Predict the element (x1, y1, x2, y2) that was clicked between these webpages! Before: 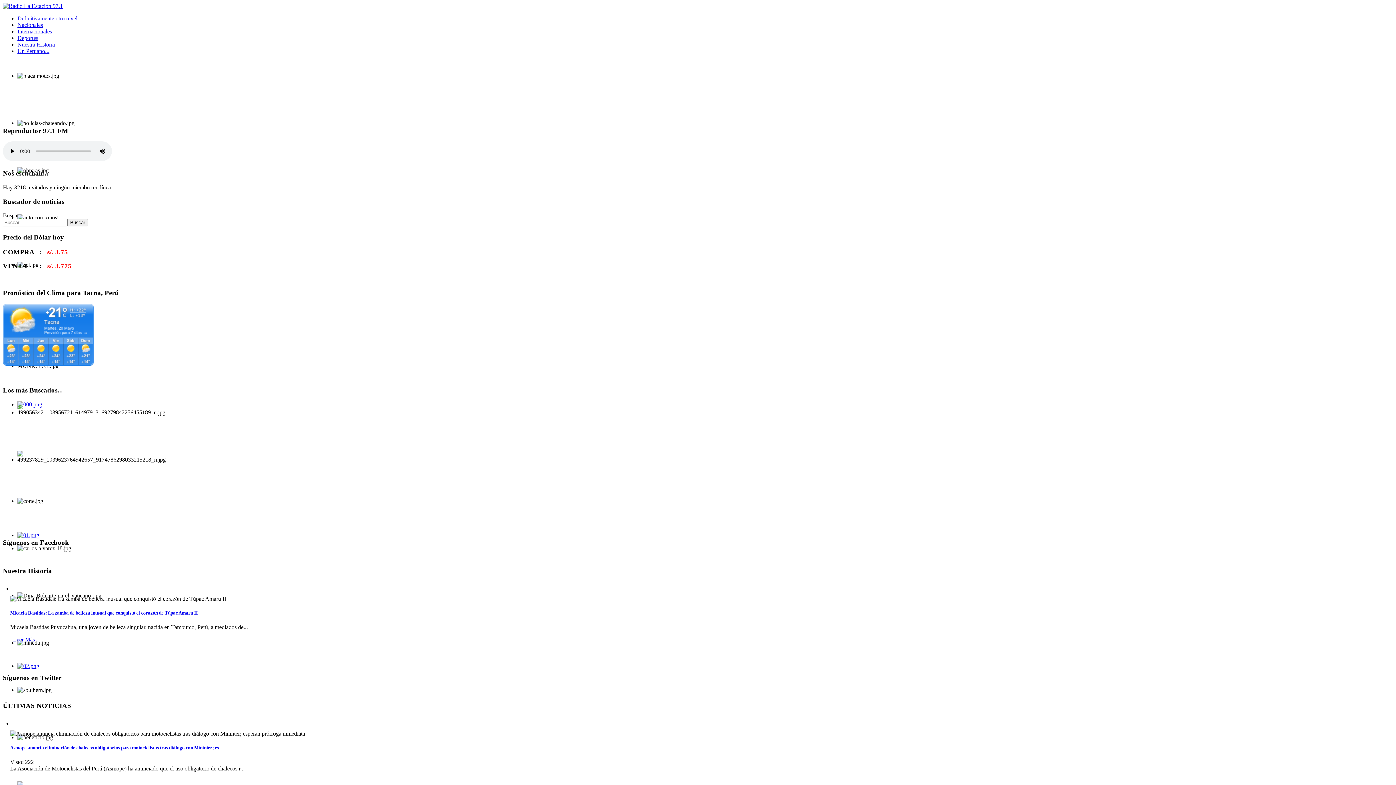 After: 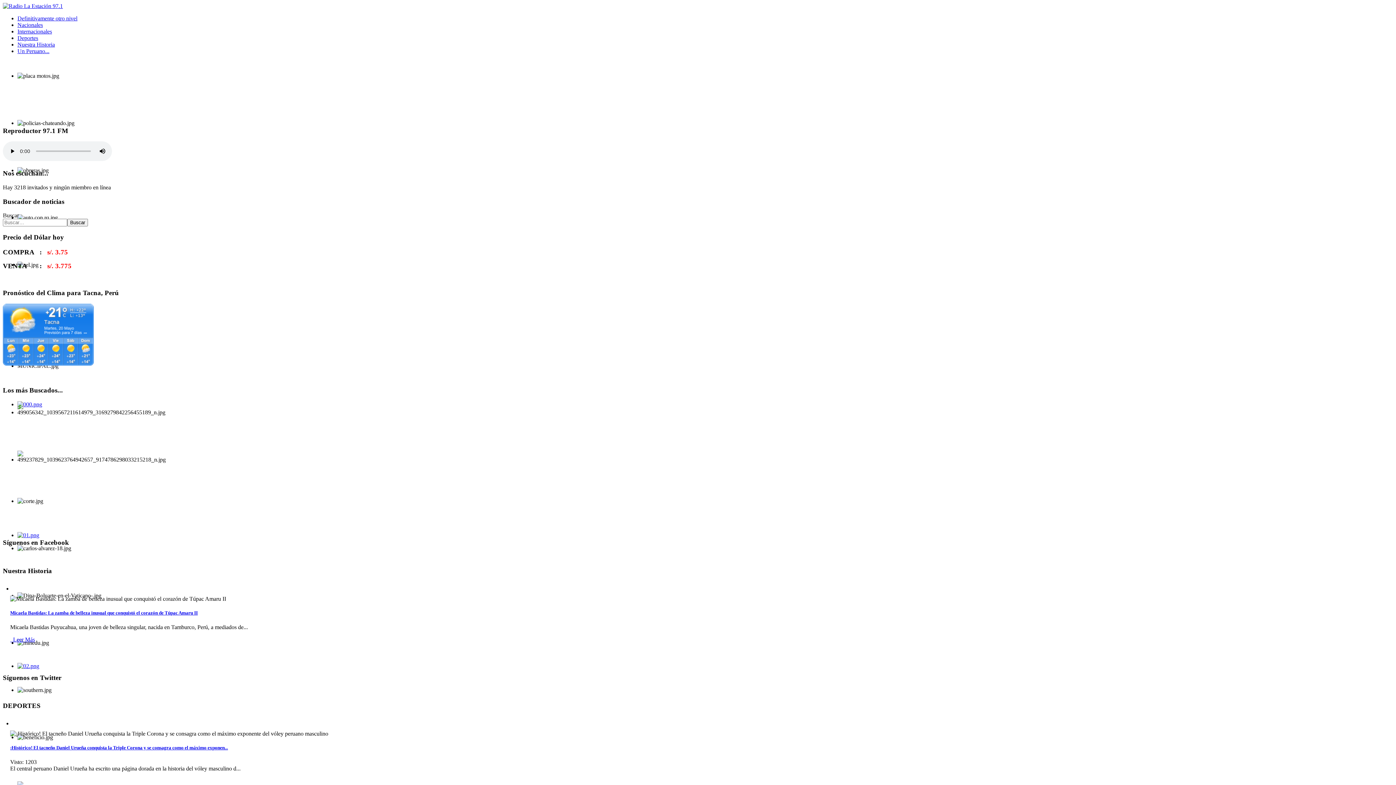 Action: label: Internacionales bbox: (17, 28, 52, 34)